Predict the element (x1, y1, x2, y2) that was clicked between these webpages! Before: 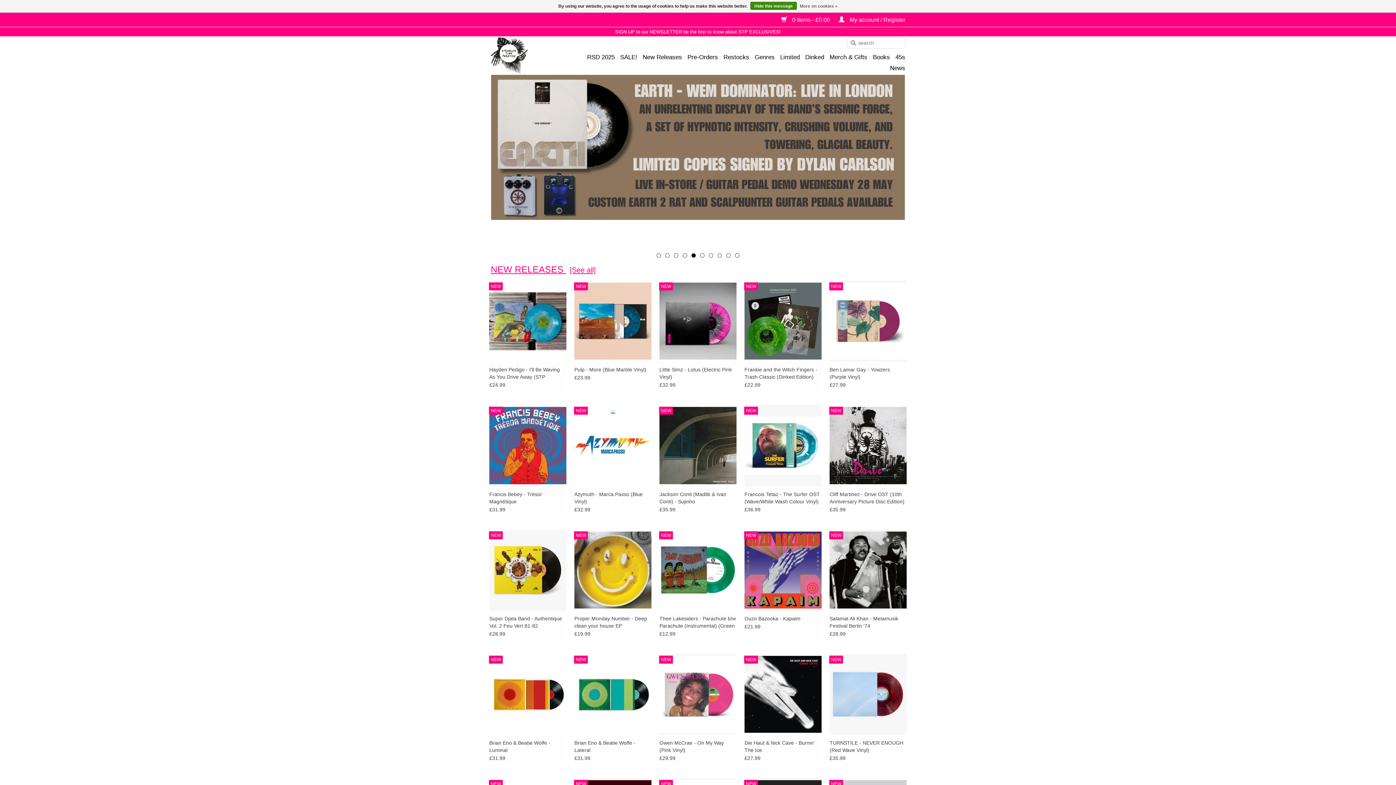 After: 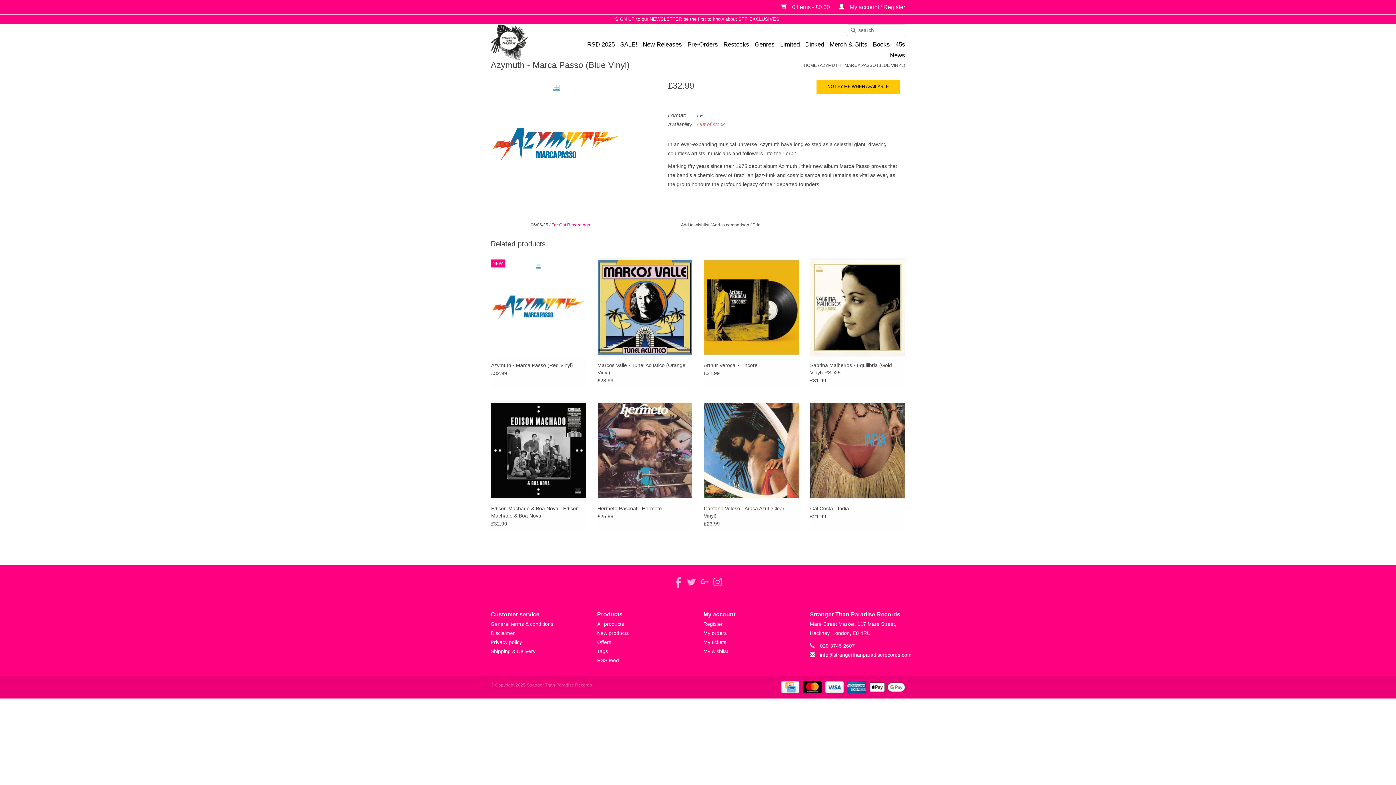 Action: bbox: (574, 490, 651, 505) label: Azymuth - Marca Passo (Blue Vinyl)